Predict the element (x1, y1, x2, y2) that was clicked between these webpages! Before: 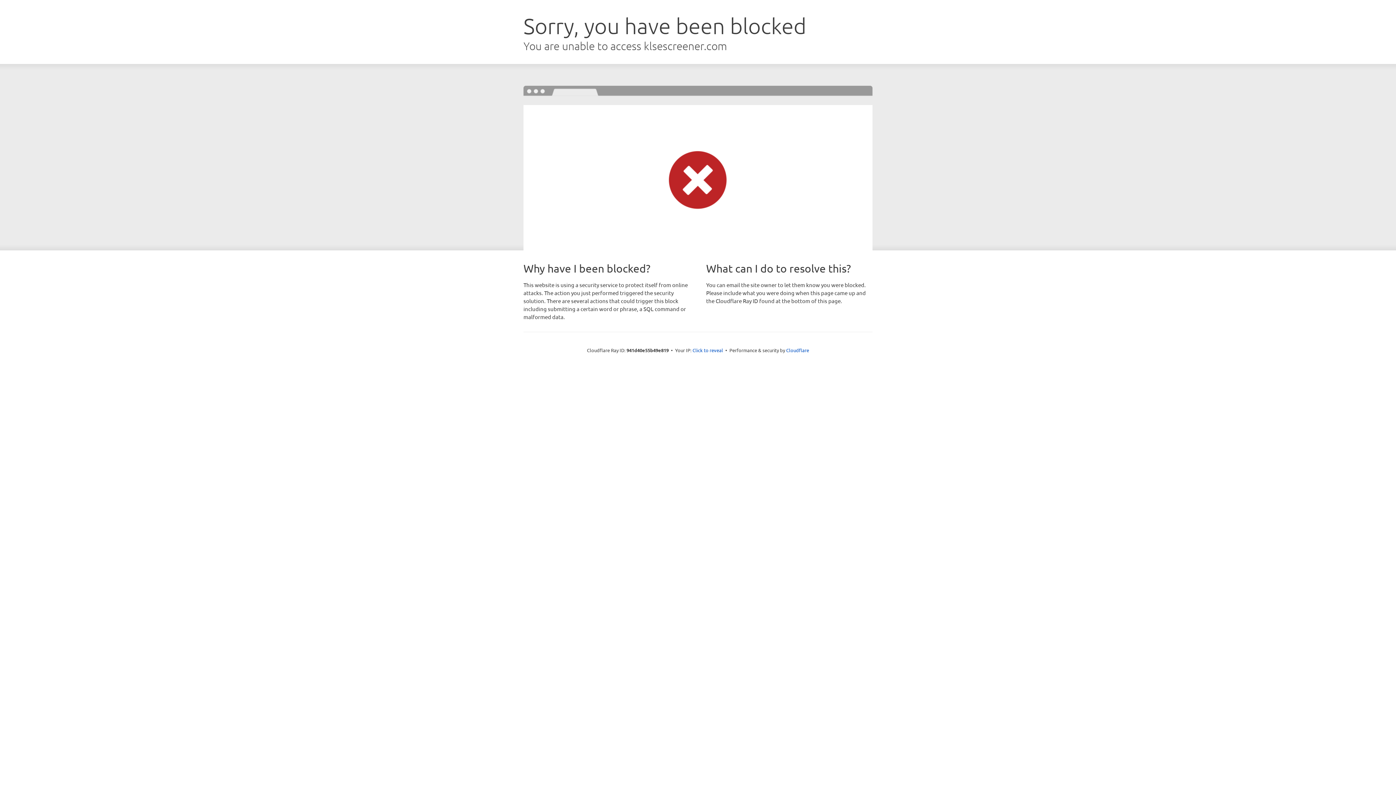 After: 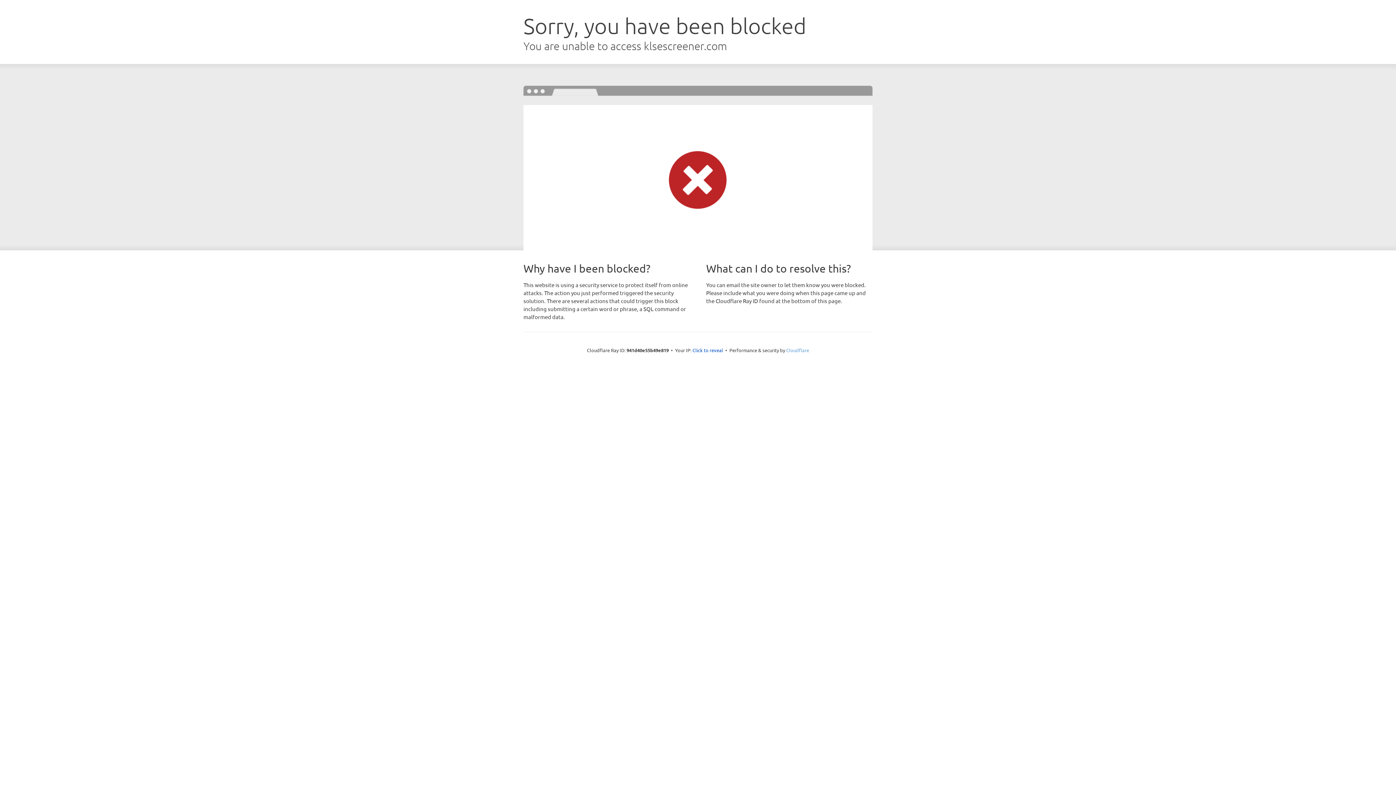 Action: label: Cloudflare bbox: (786, 347, 809, 353)